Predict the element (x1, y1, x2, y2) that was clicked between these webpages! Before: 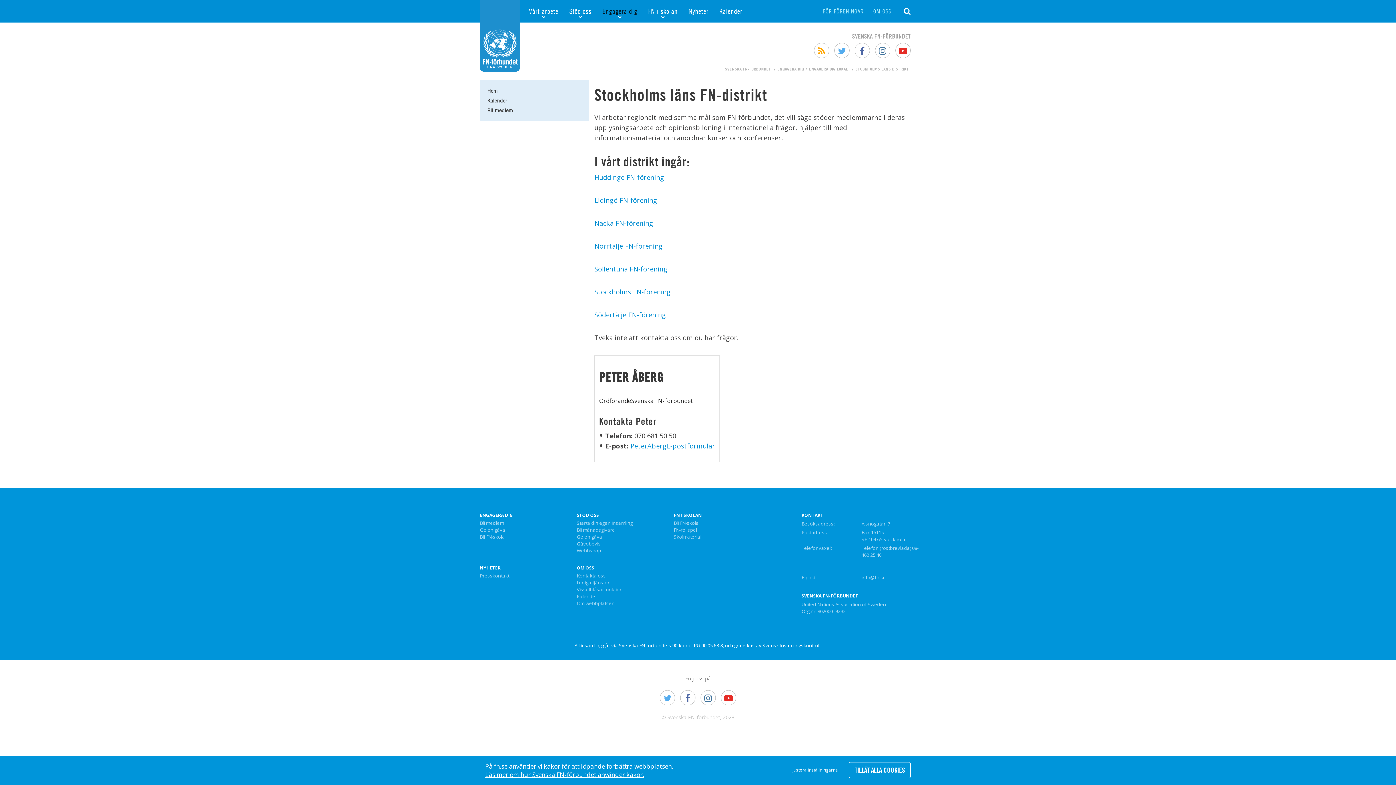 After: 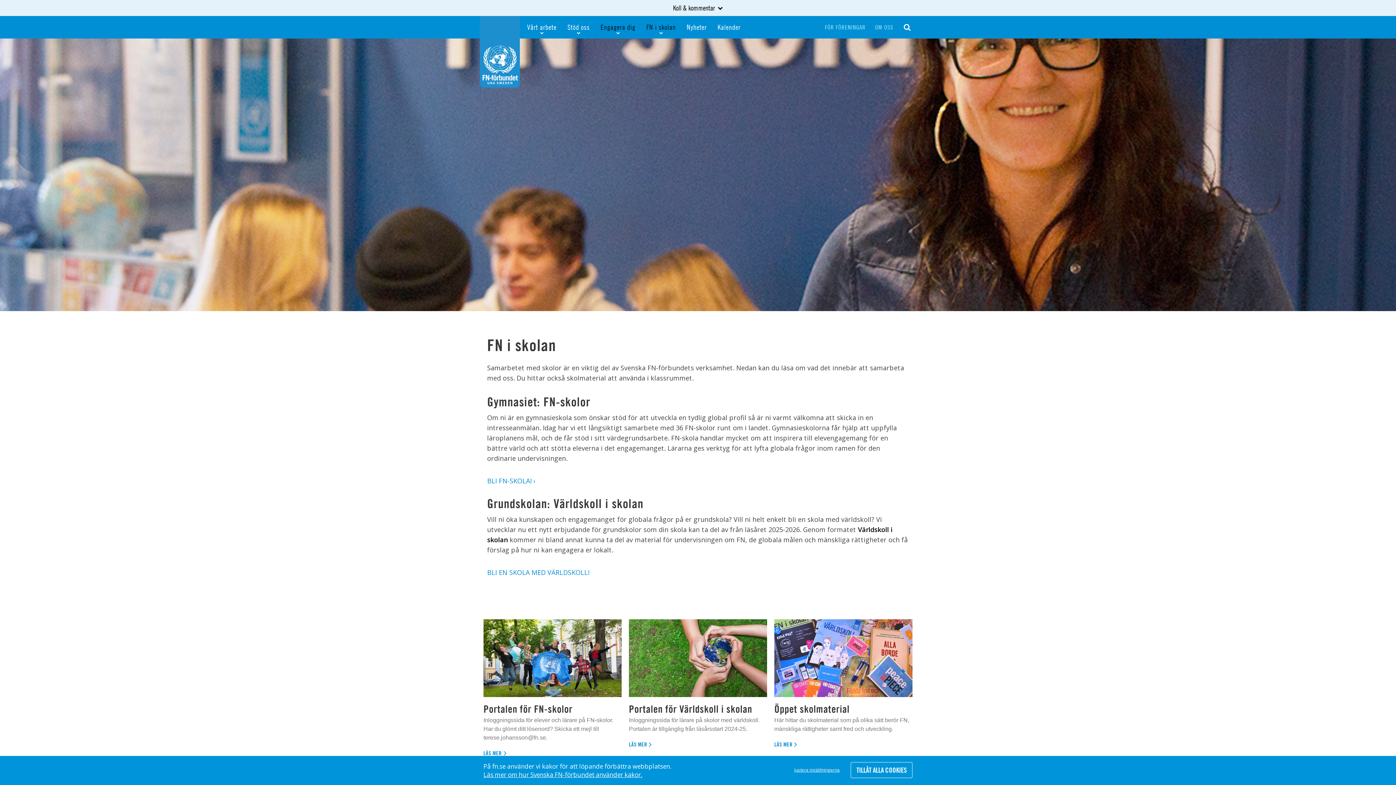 Action: bbox: (642, 0, 683, 22) label: FN i skolan